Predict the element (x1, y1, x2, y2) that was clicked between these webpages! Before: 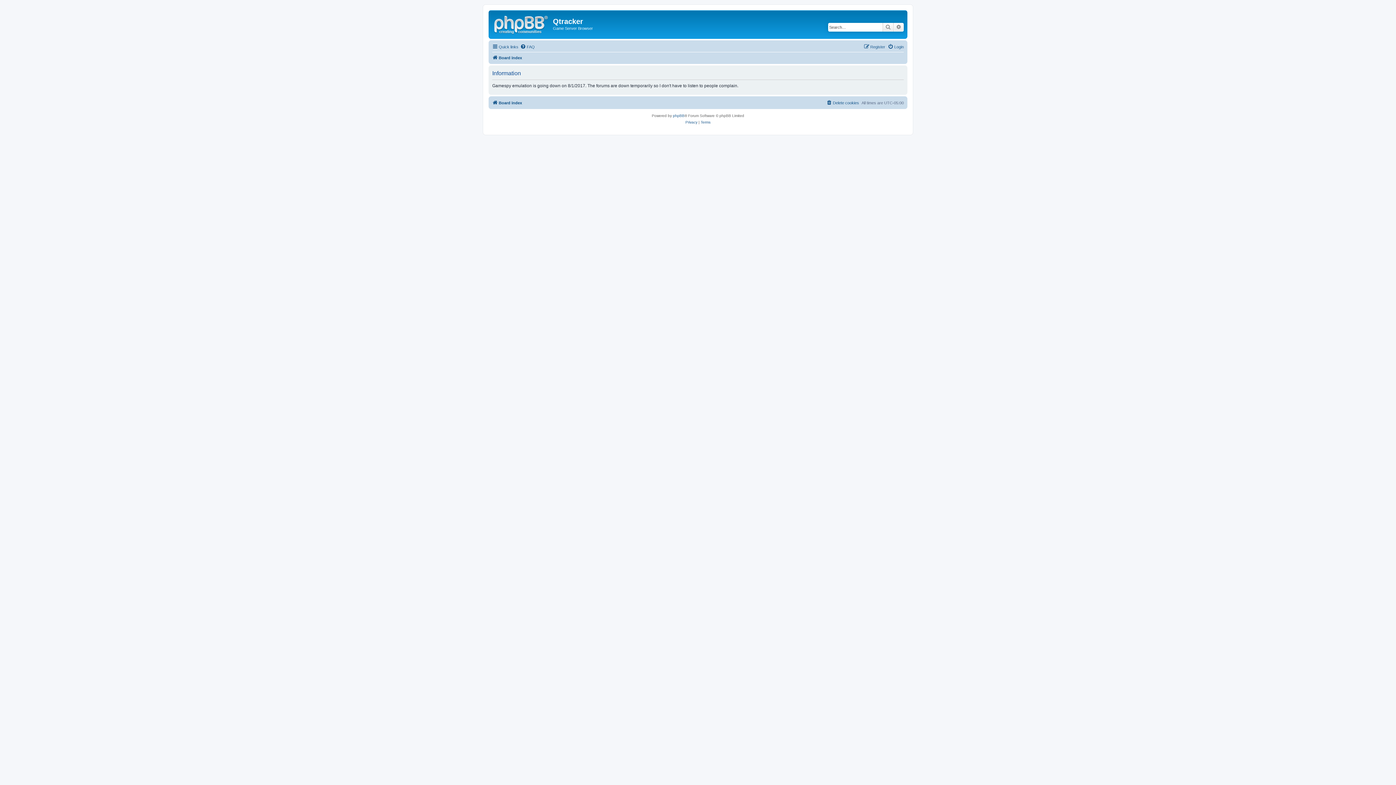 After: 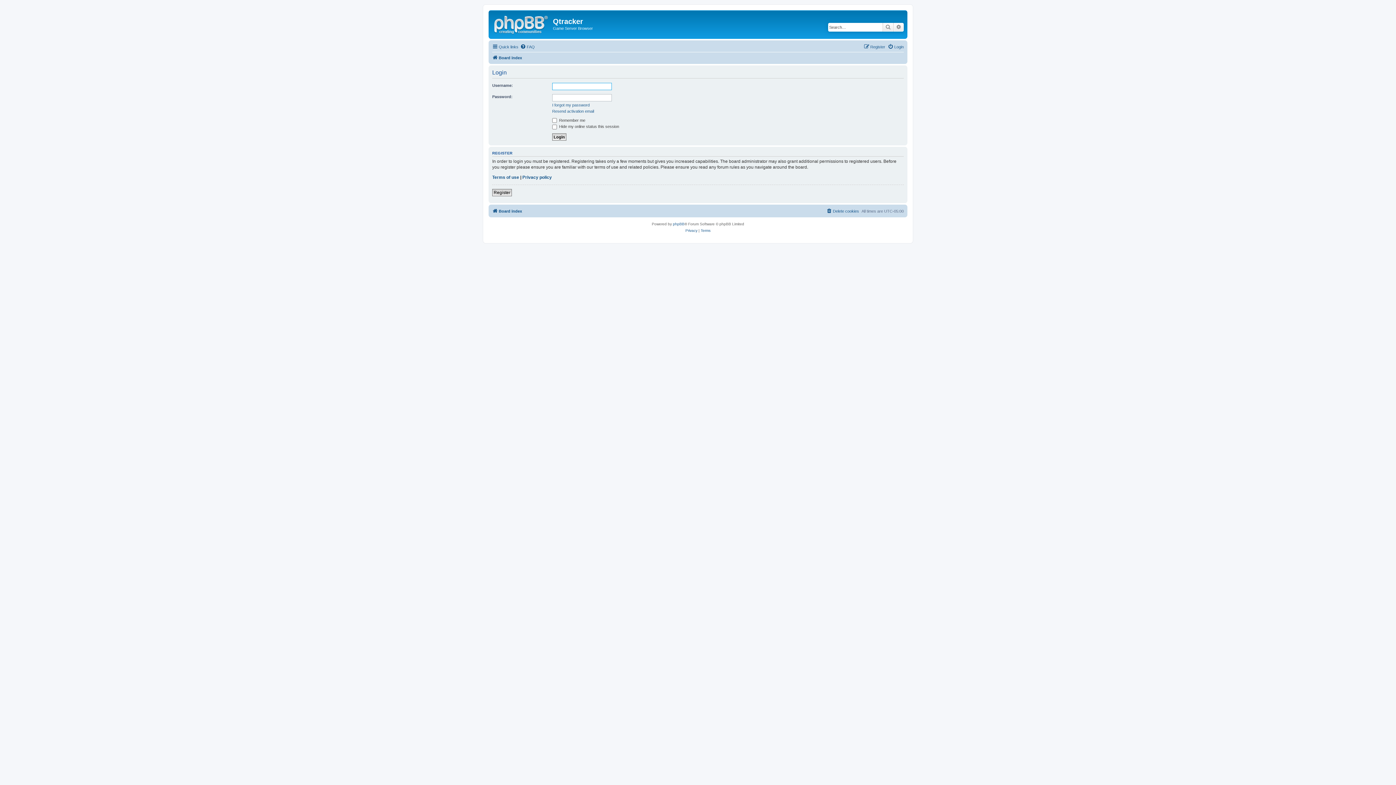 Action: label: Login bbox: (888, 42, 904, 51)